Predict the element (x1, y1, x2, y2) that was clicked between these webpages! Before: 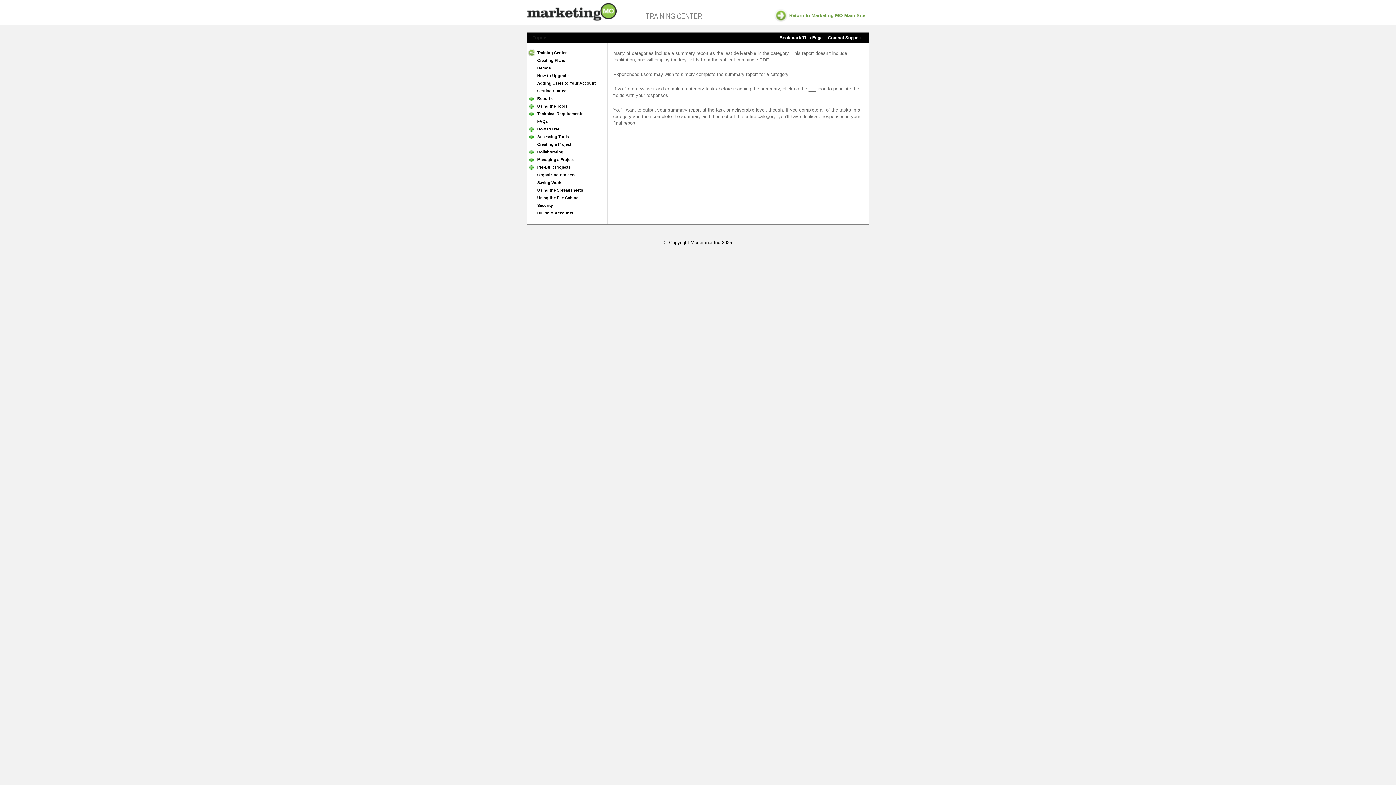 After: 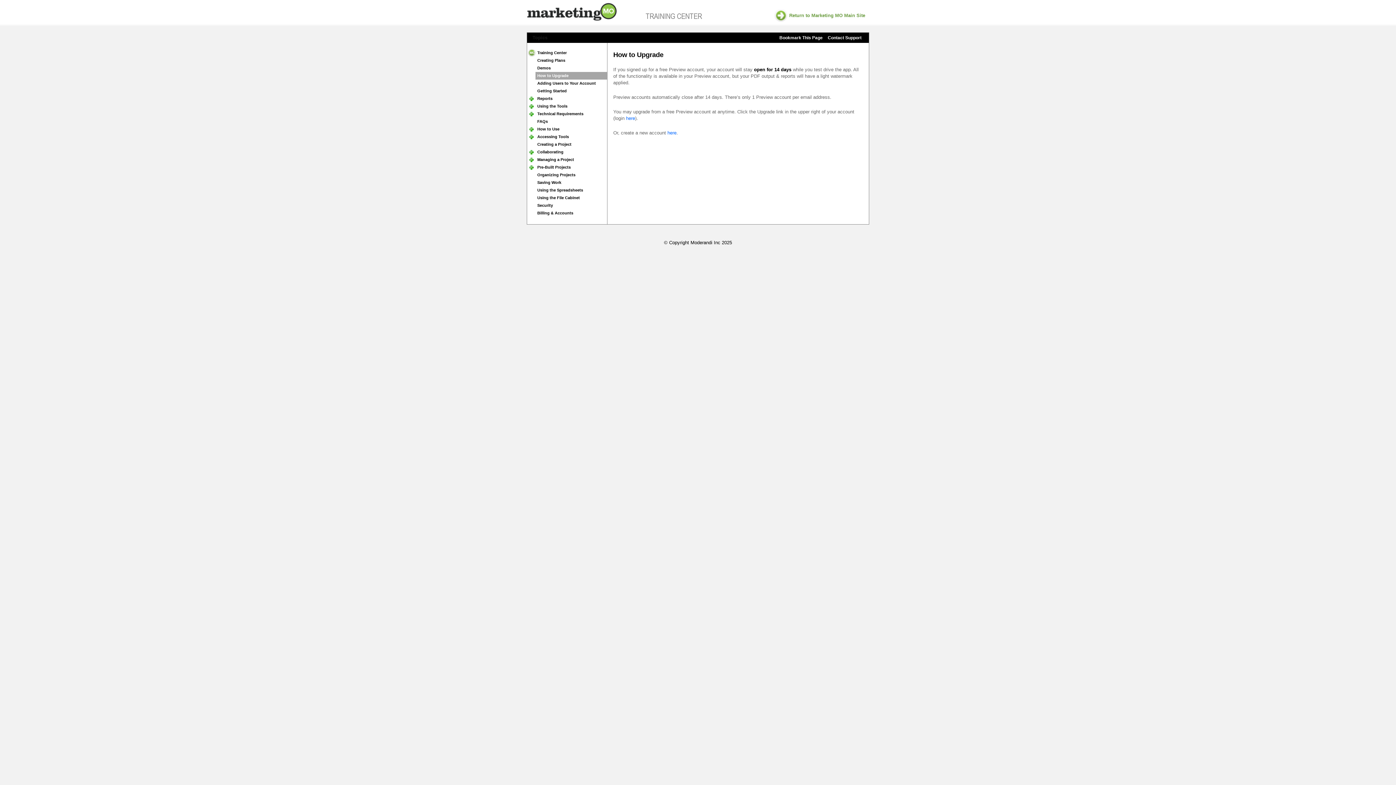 Action: bbox: (535, 72, 607, 79) label: How to Upgrade